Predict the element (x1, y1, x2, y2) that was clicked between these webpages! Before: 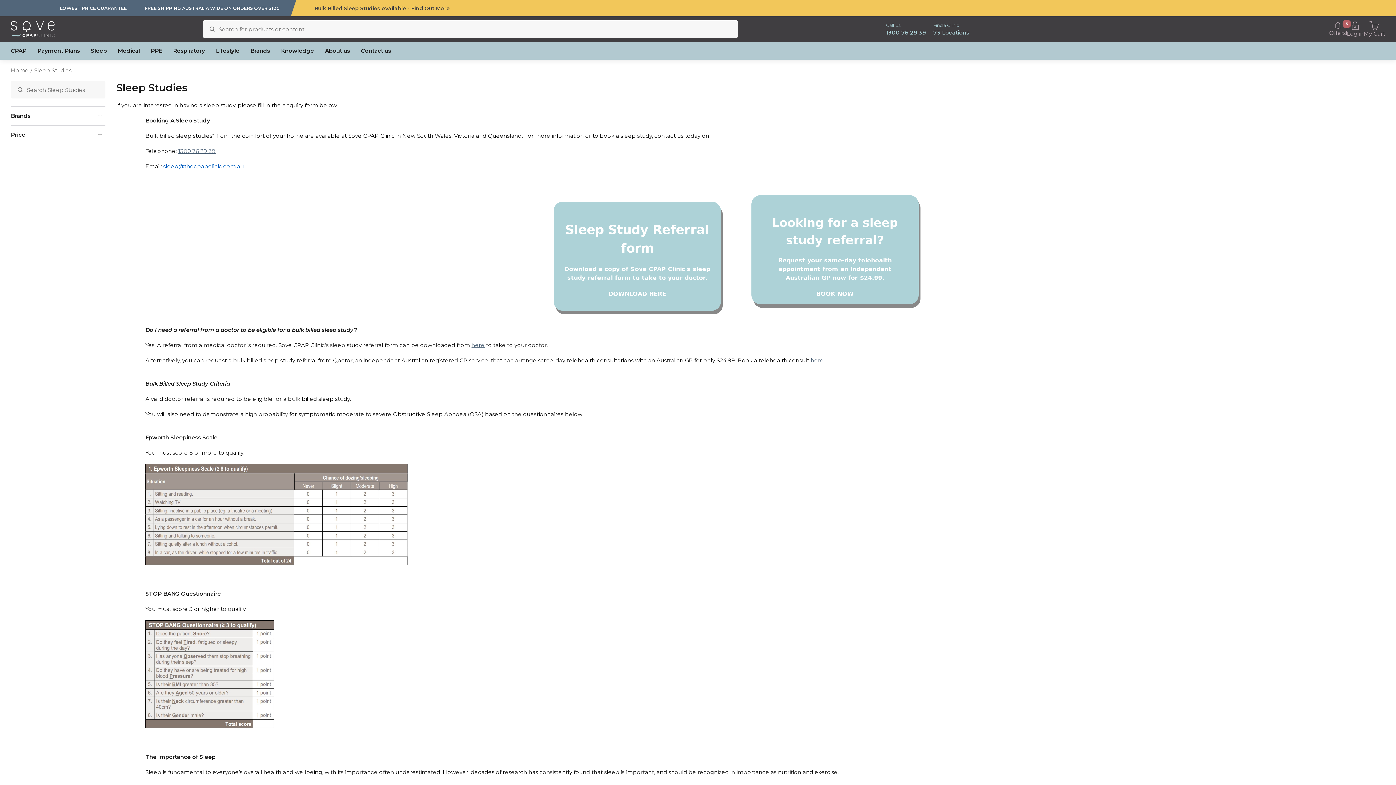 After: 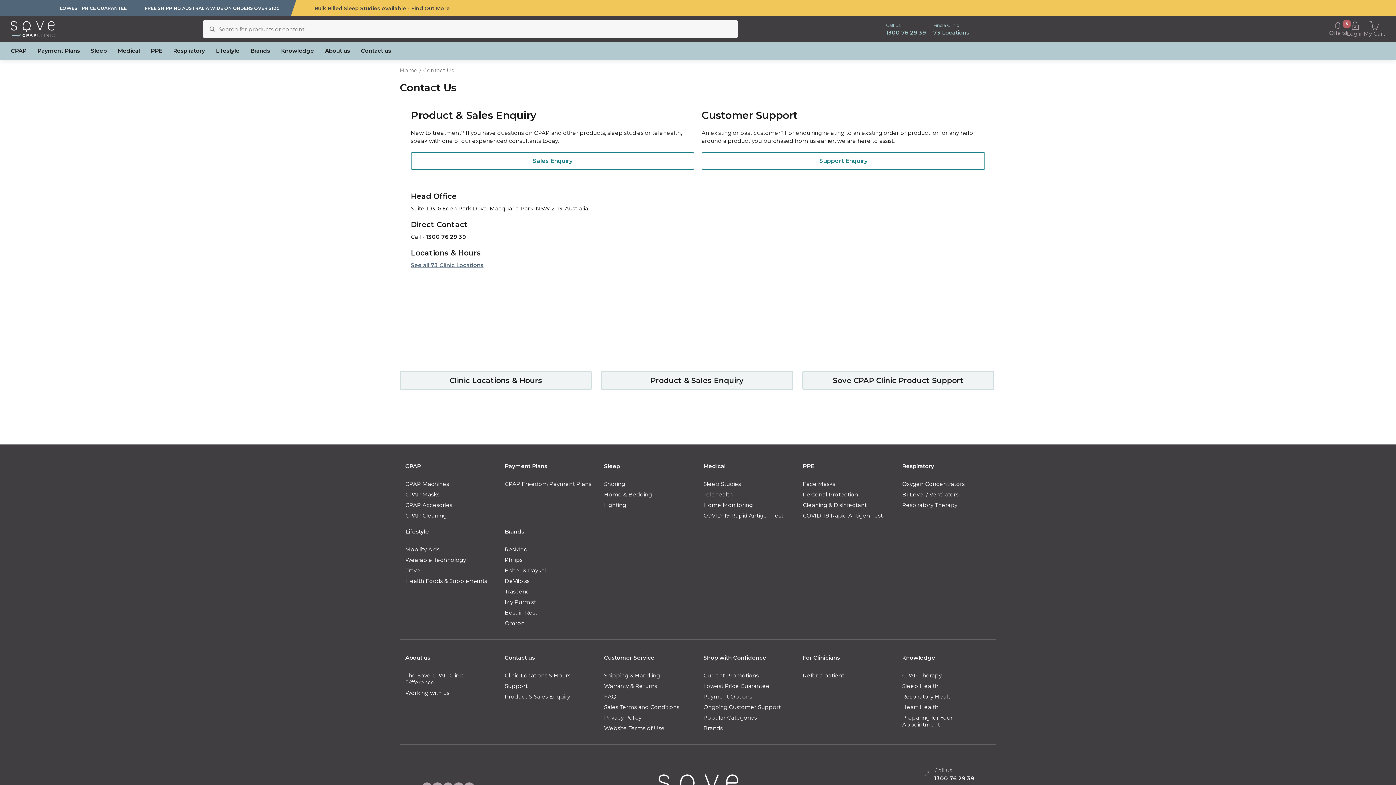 Action: label: Contact us bbox: (355, 41, 396, 59)